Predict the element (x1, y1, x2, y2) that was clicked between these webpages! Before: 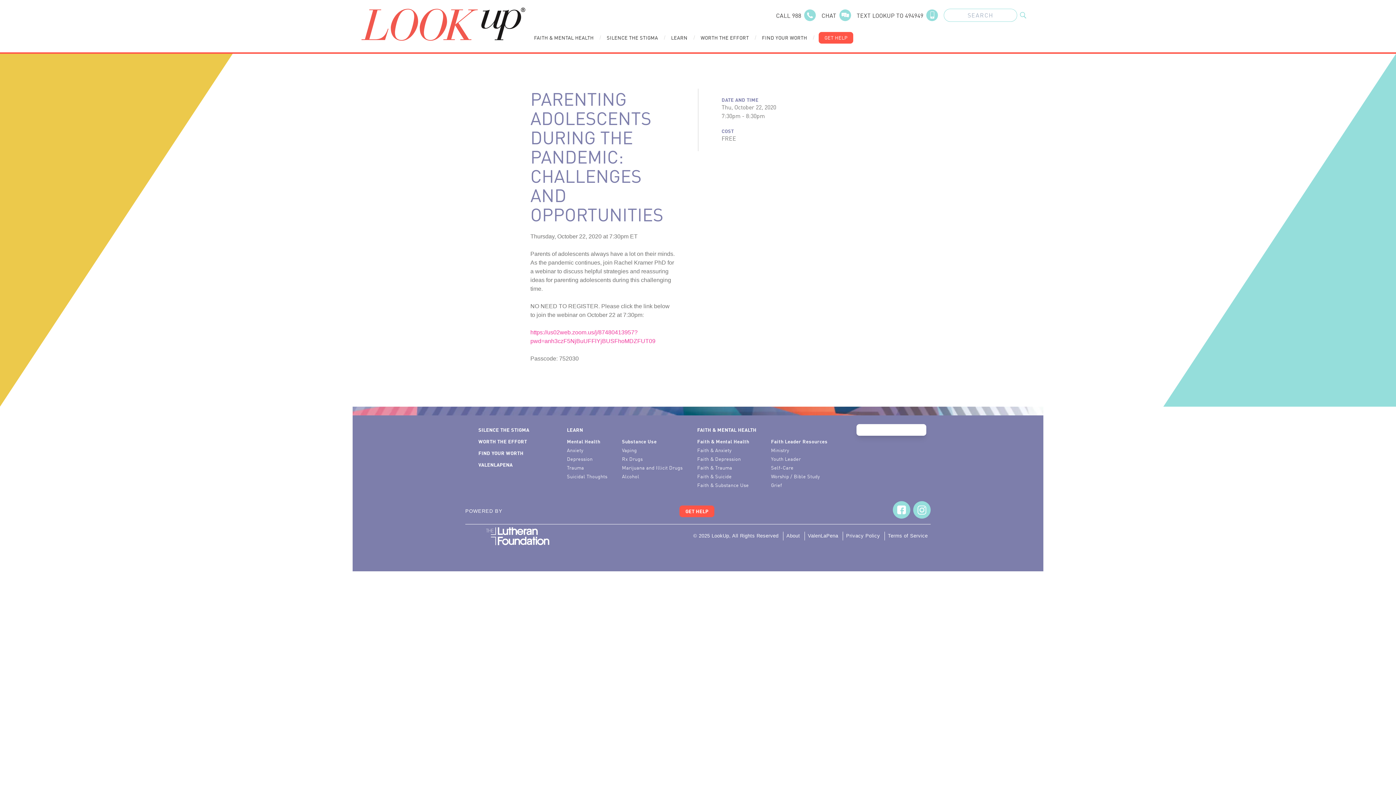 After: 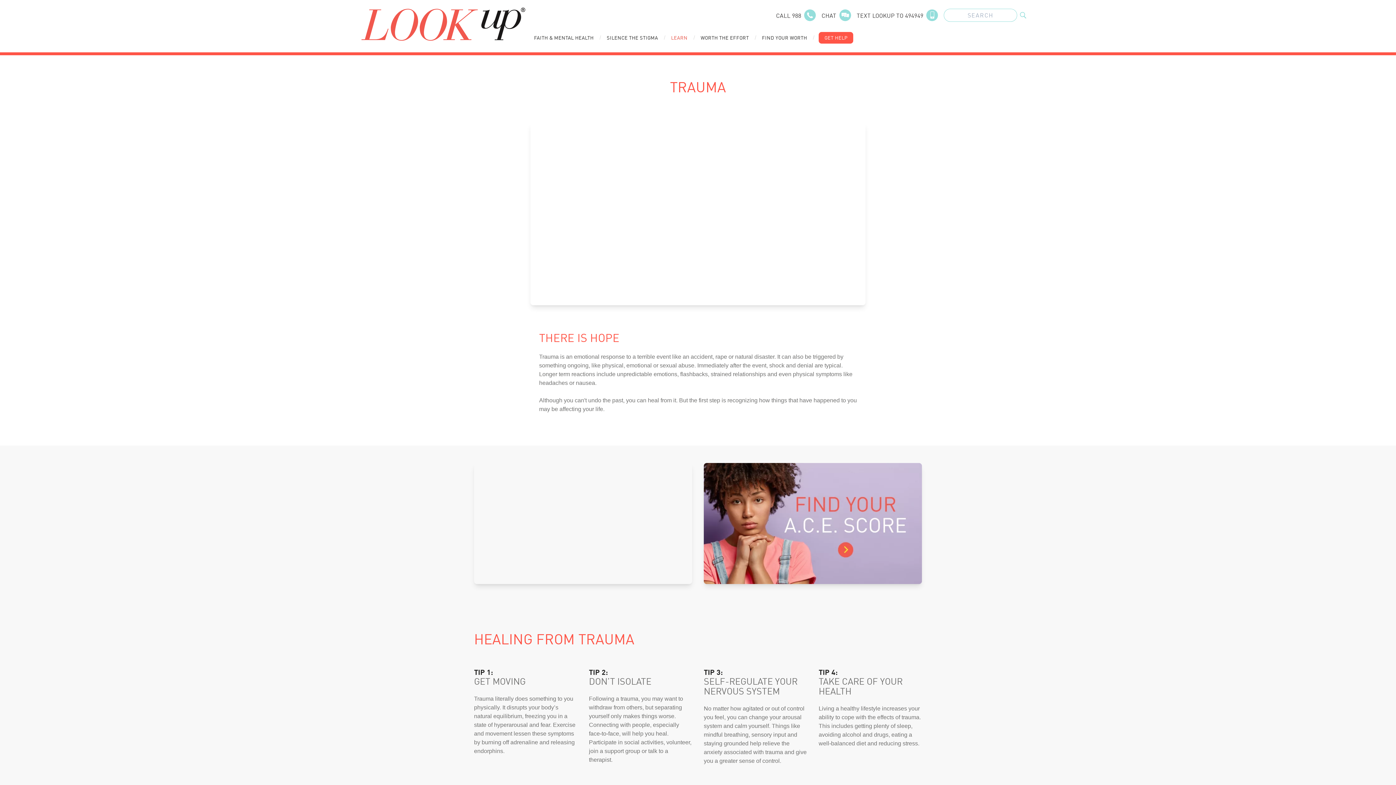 Action: bbox: (567, 463, 584, 472) label: Trauma